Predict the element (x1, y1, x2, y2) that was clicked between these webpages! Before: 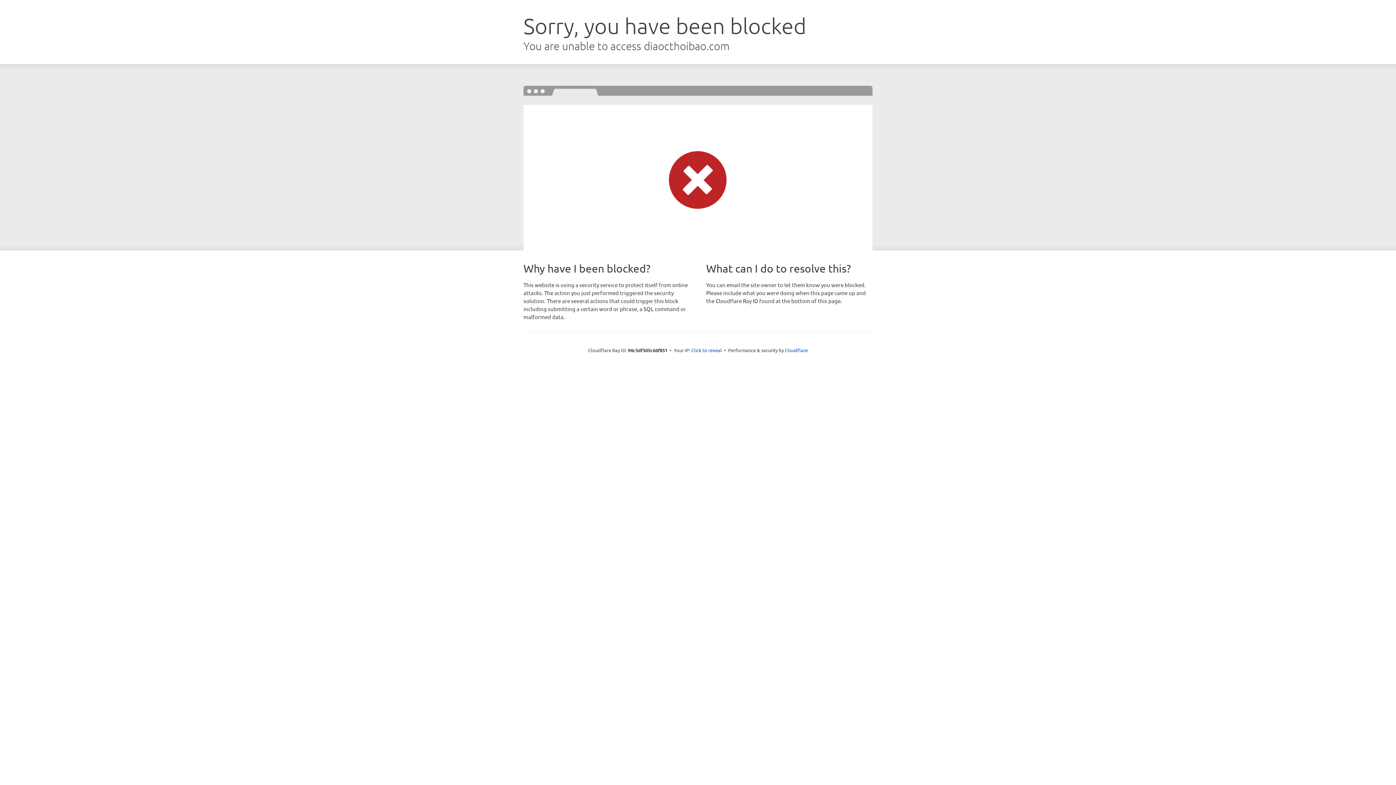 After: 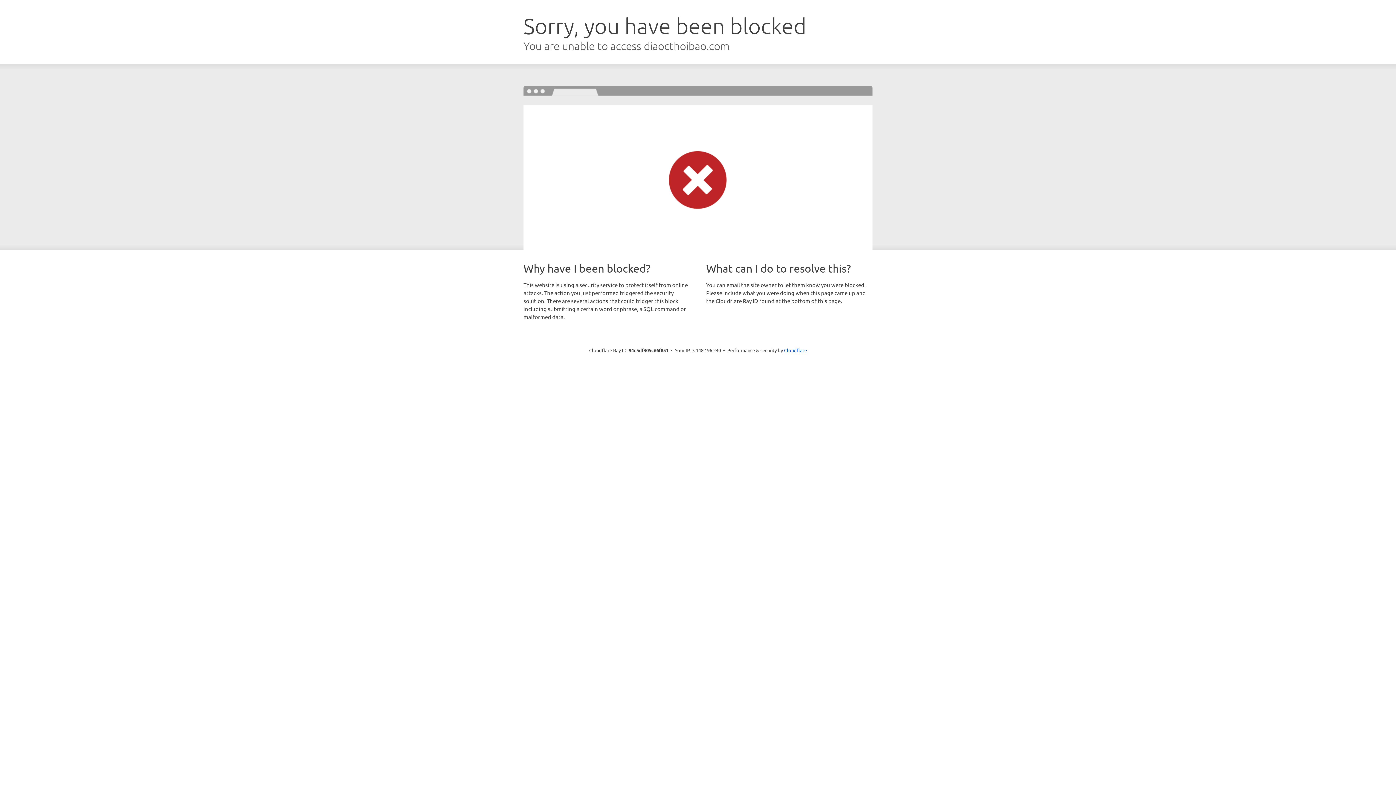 Action: bbox: (691, 346, 722, 353) label: Click to reveal